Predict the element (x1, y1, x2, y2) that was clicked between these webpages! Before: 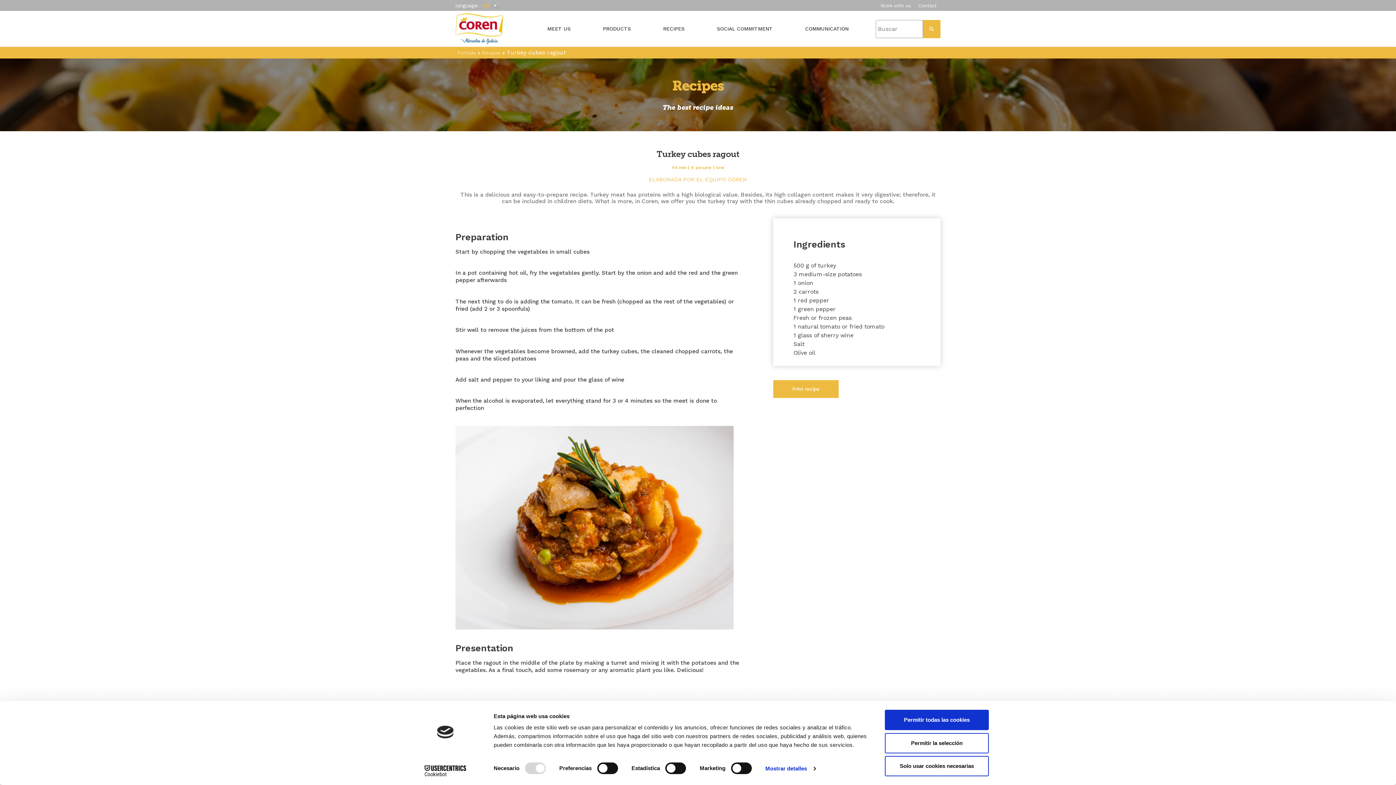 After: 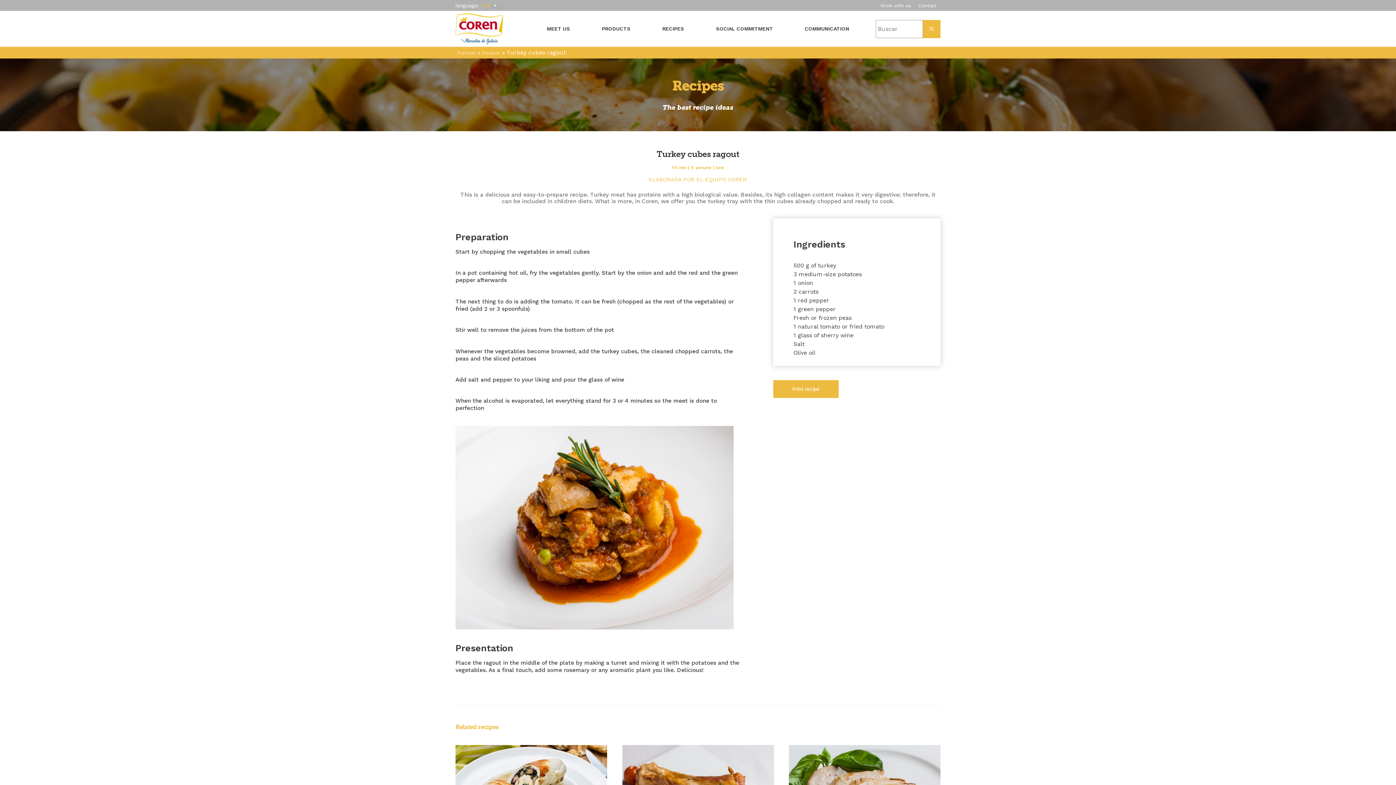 Action: bbox: (885, 733, 989, 753) label: Permitir la selección